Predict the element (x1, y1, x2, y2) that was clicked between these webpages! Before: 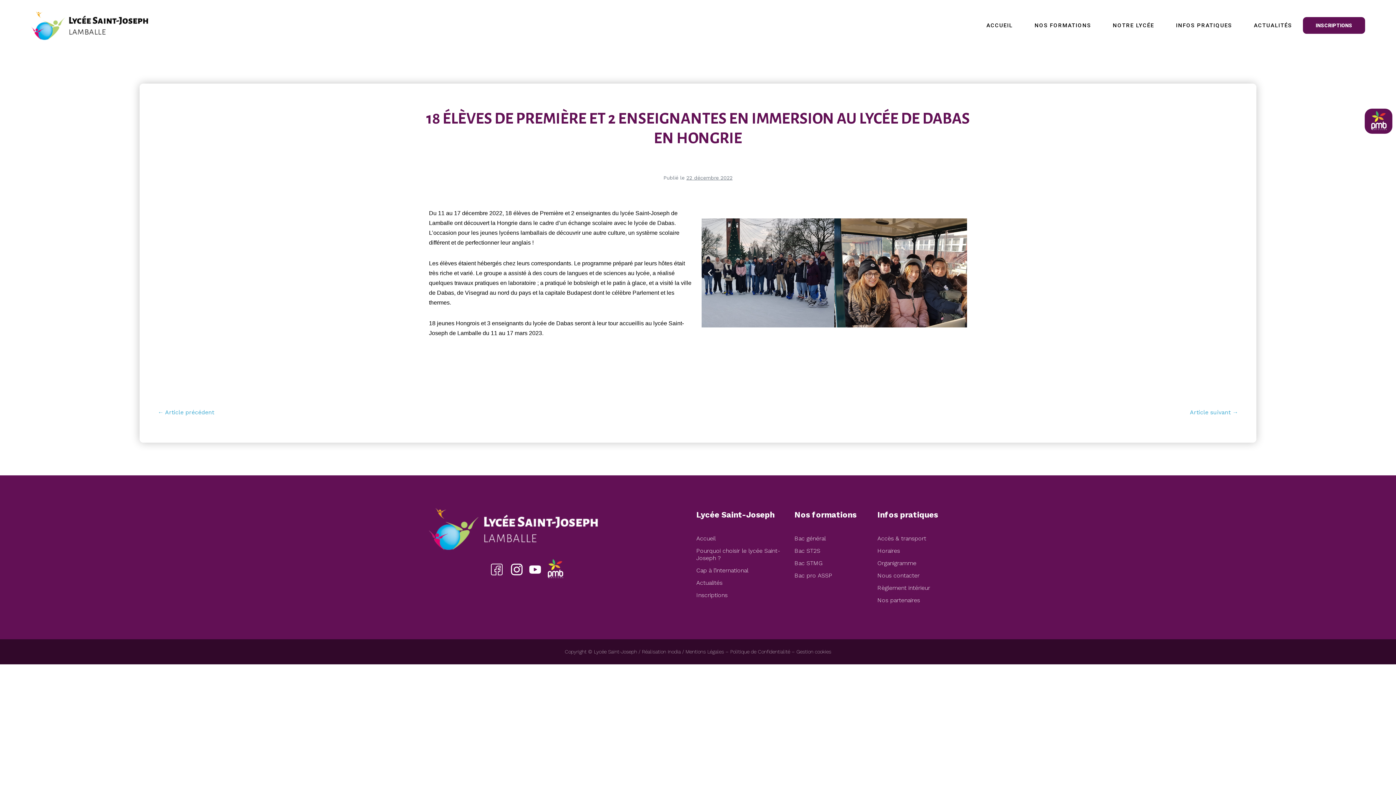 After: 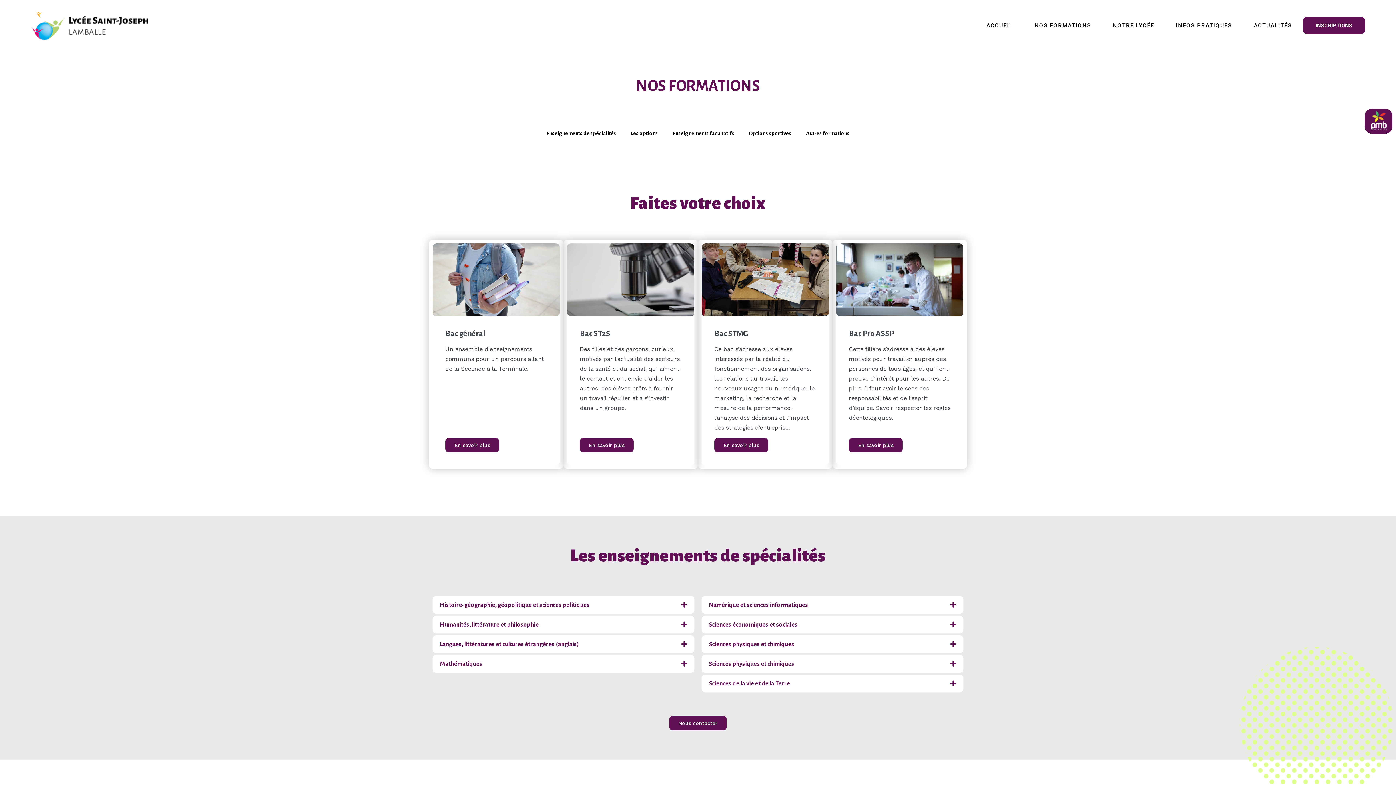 Action: bbox: (1023, 17, 1102, 33) label: NOS FORMATIONS